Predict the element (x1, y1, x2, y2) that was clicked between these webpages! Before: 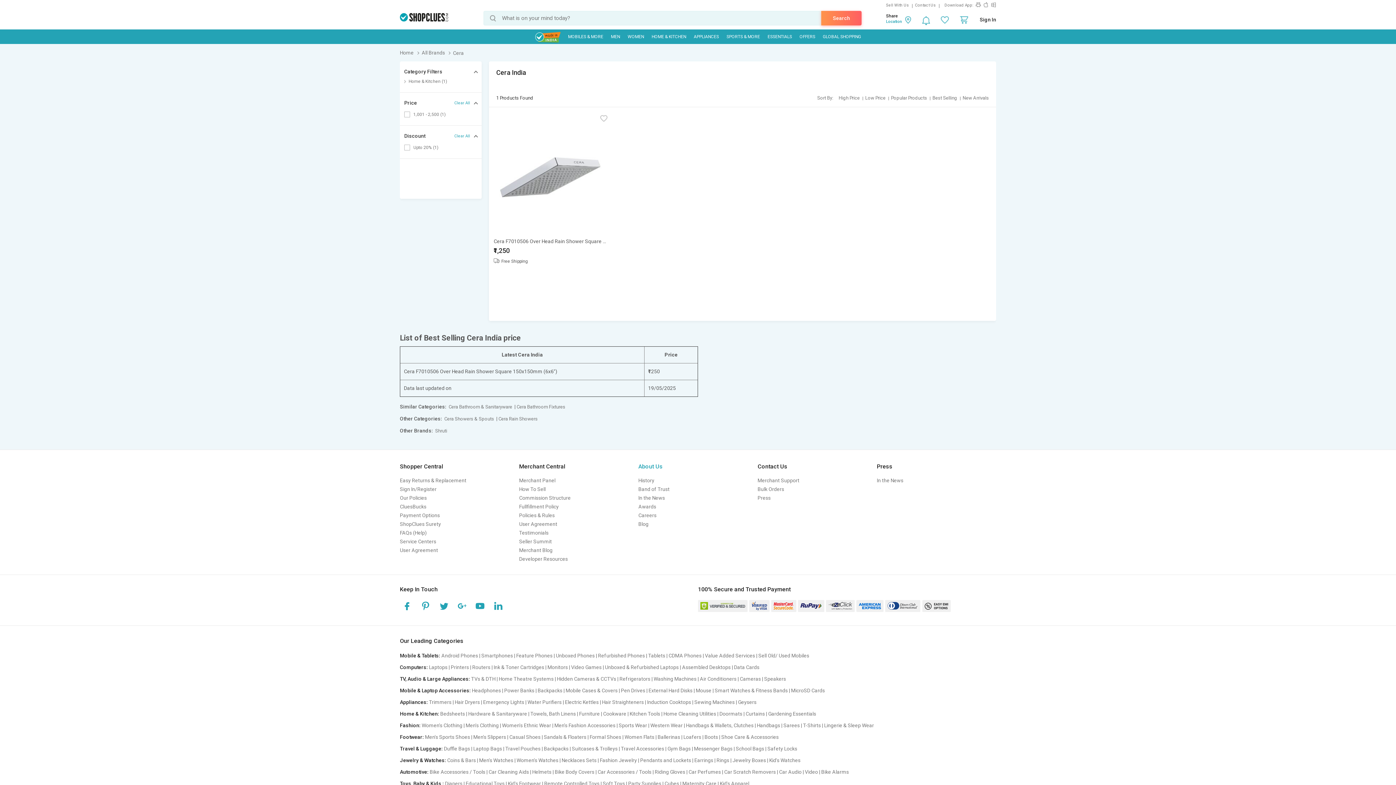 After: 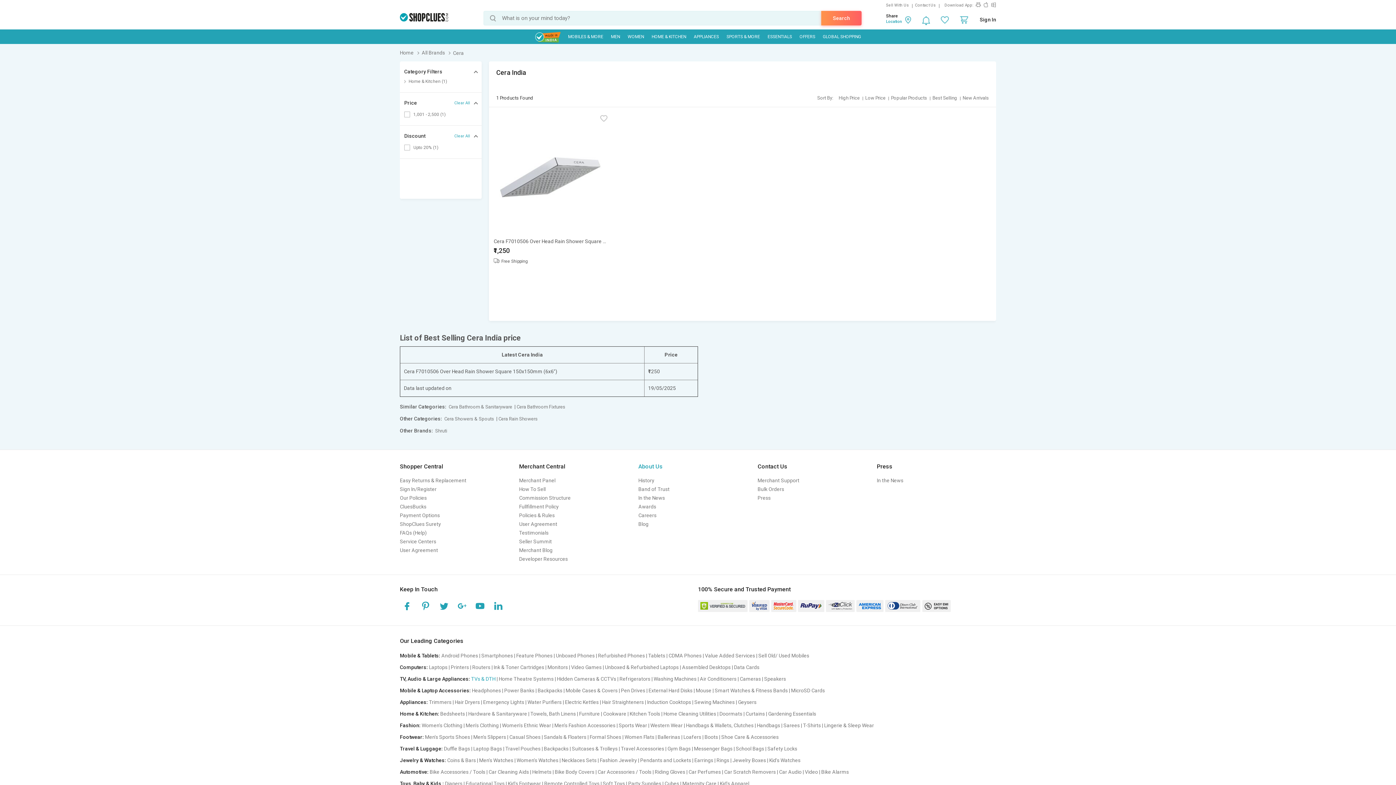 Action: bbox: (471, 676, 496, 682) label: TVs & DTH